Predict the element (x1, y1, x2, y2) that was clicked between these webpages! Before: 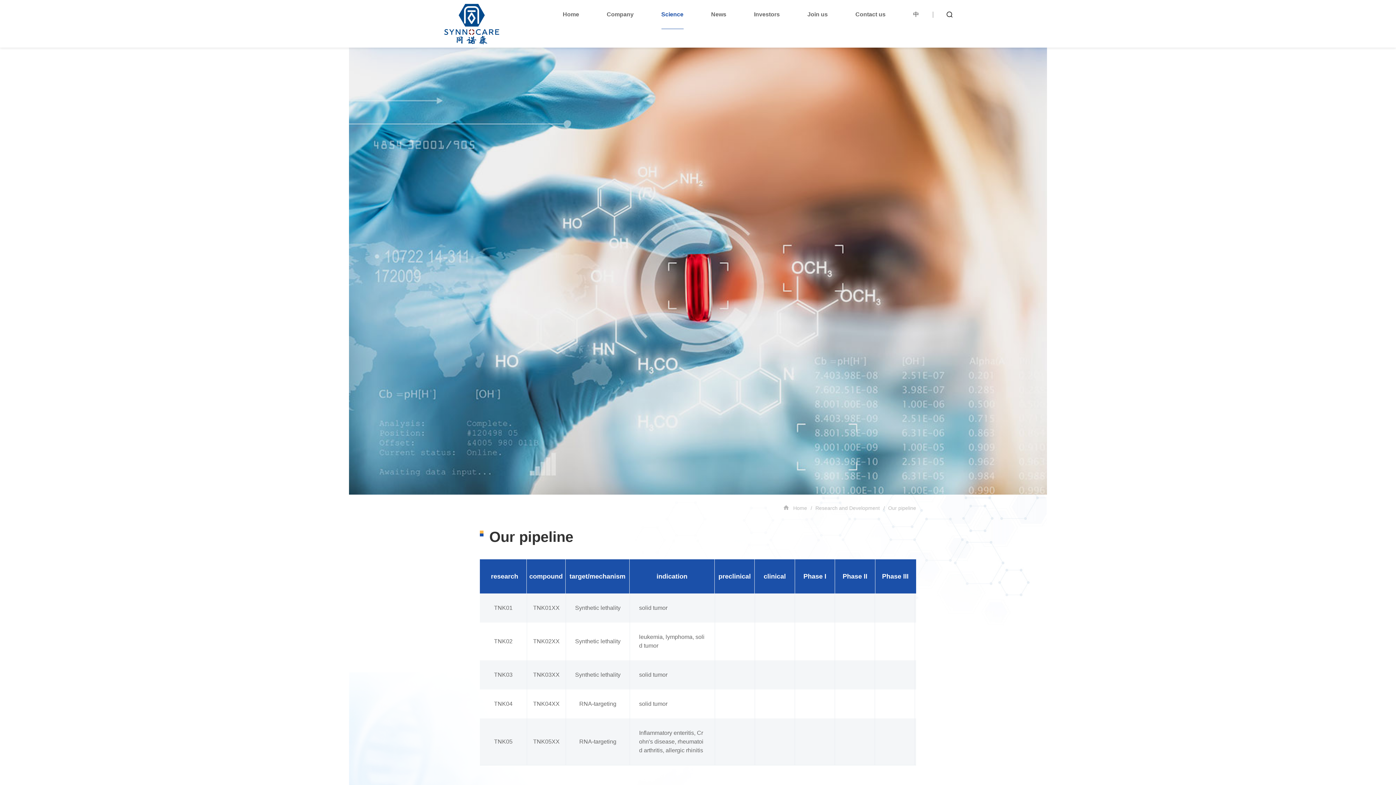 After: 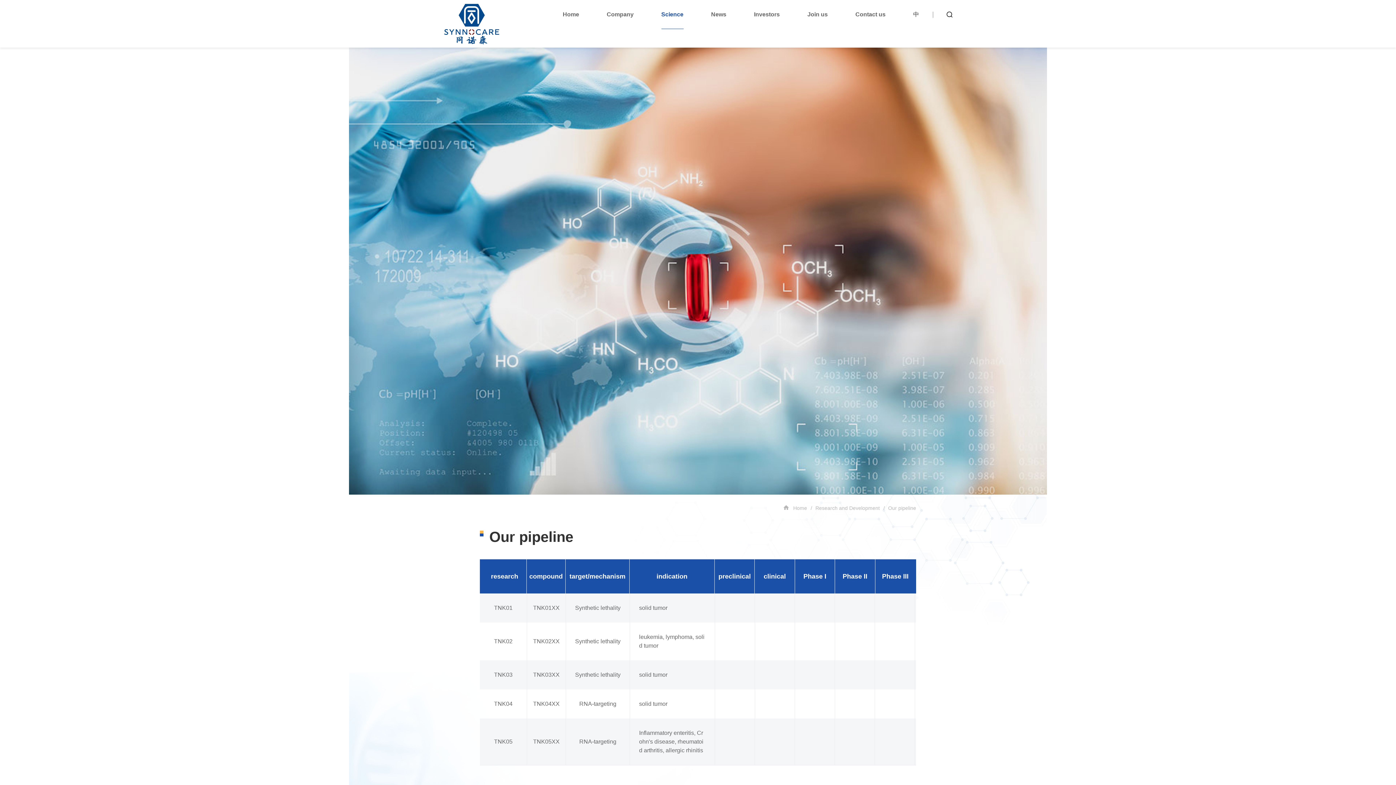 Action: label: Research and Development bbox: (815, 504, 880, 511)